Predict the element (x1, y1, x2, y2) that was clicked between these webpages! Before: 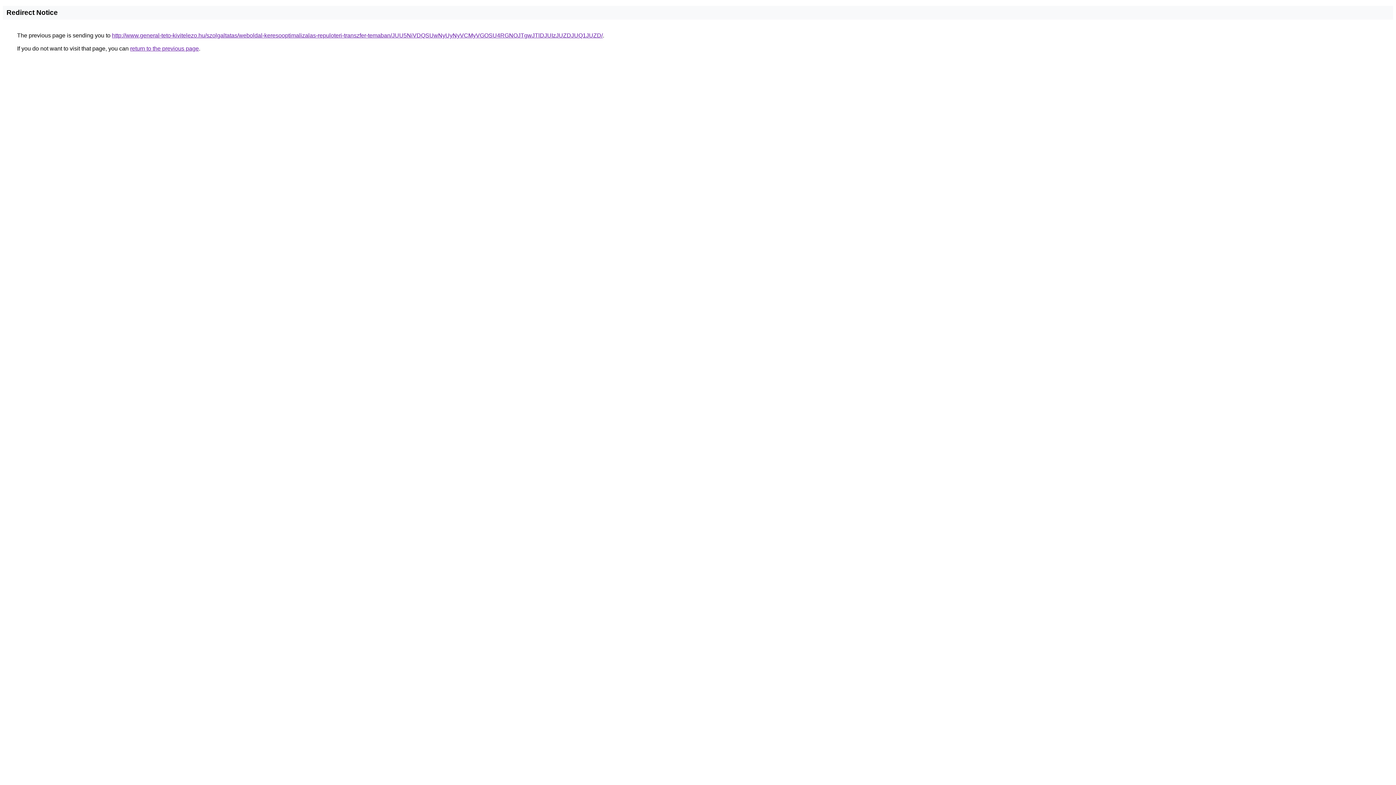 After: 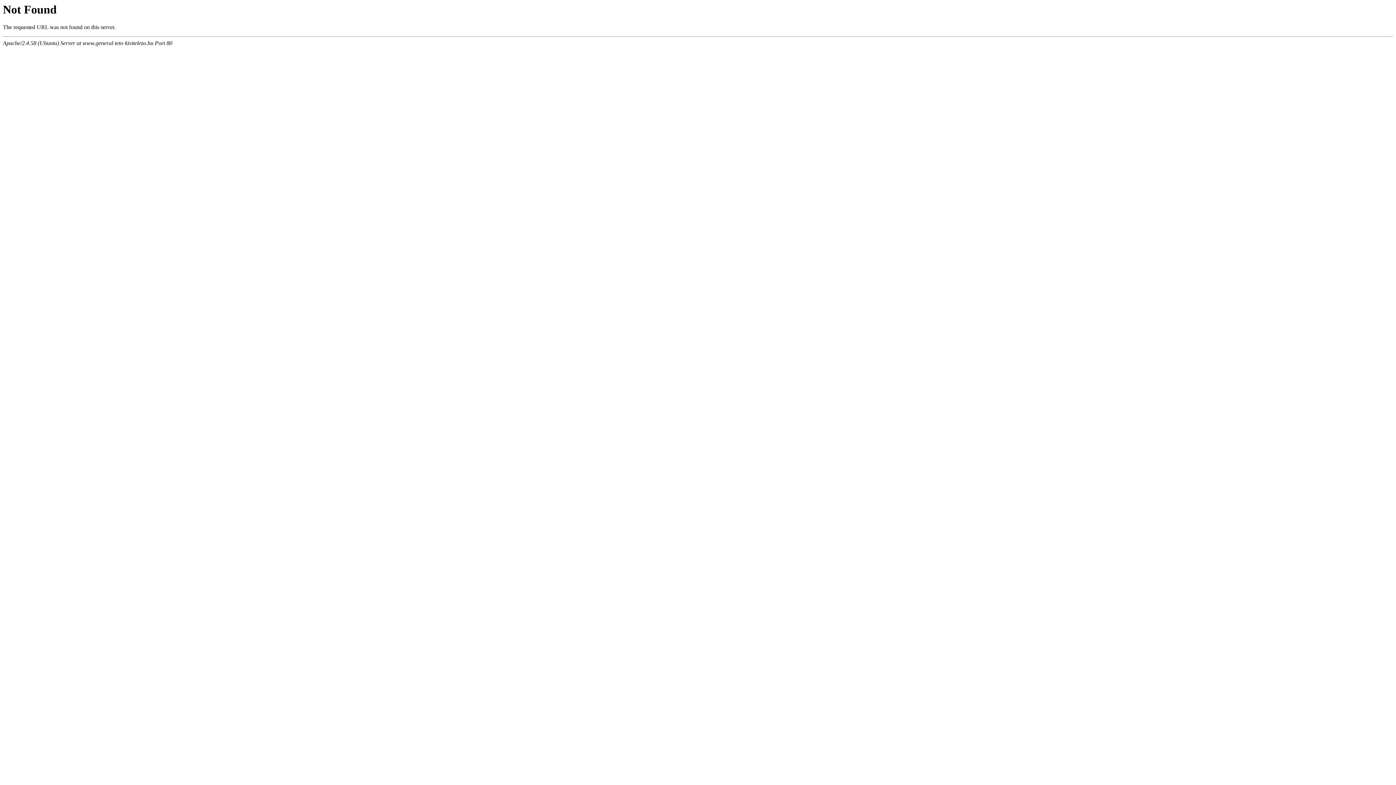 Action: label: http://www.general-teto-kivitelezo.hu/szolgaltatas/weboldal-keresooptimalizalas-repuloteri-transzfer-temaban/JUU5NiVDQSUwNyUyNyVCMyVGOSU4RGNOJTgwJTlDJUIzJUZDJUQ1JUZD/ bbox: (112, 32, 602, 38)